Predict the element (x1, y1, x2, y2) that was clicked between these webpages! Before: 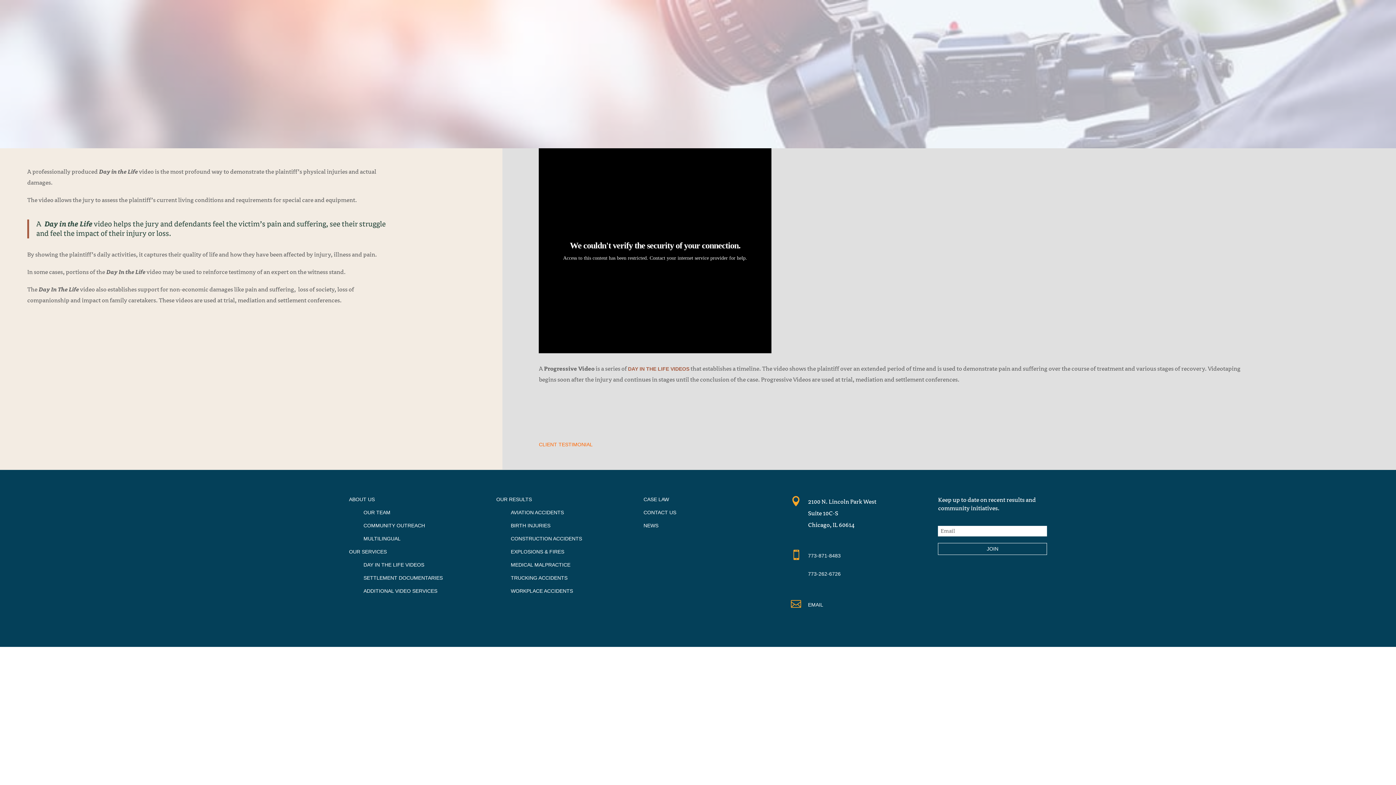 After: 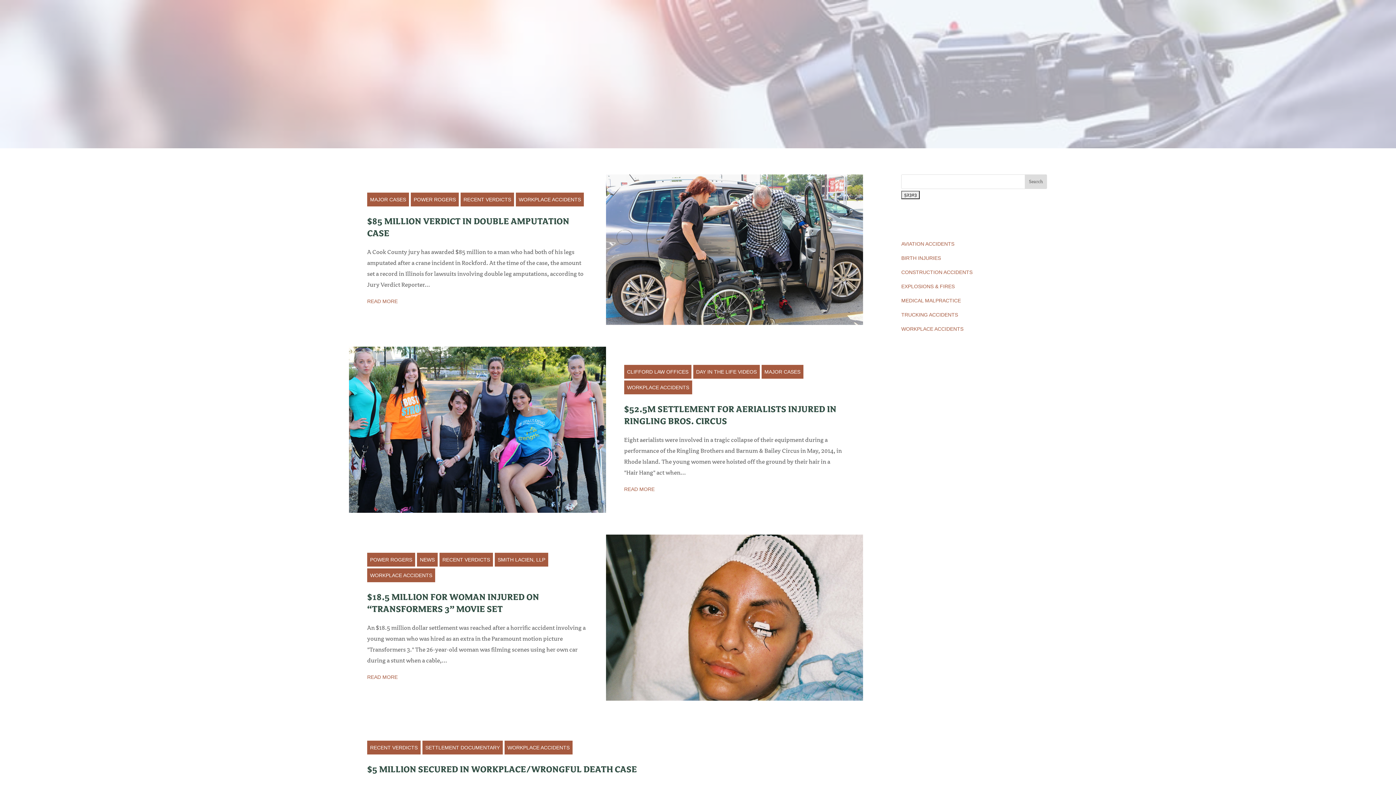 Action: bbox: (510, 588, 573, 594) label: WORKPLACE ACCIDENTS